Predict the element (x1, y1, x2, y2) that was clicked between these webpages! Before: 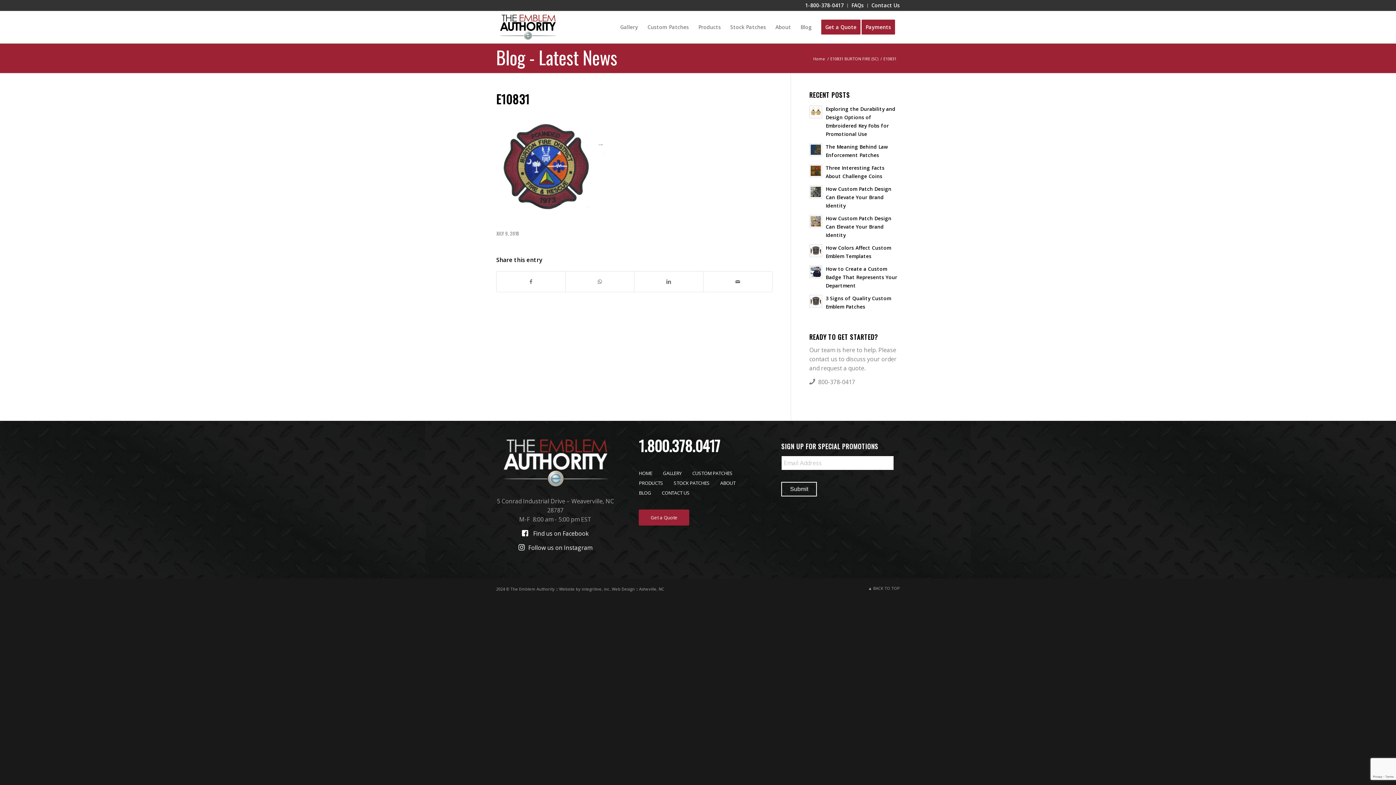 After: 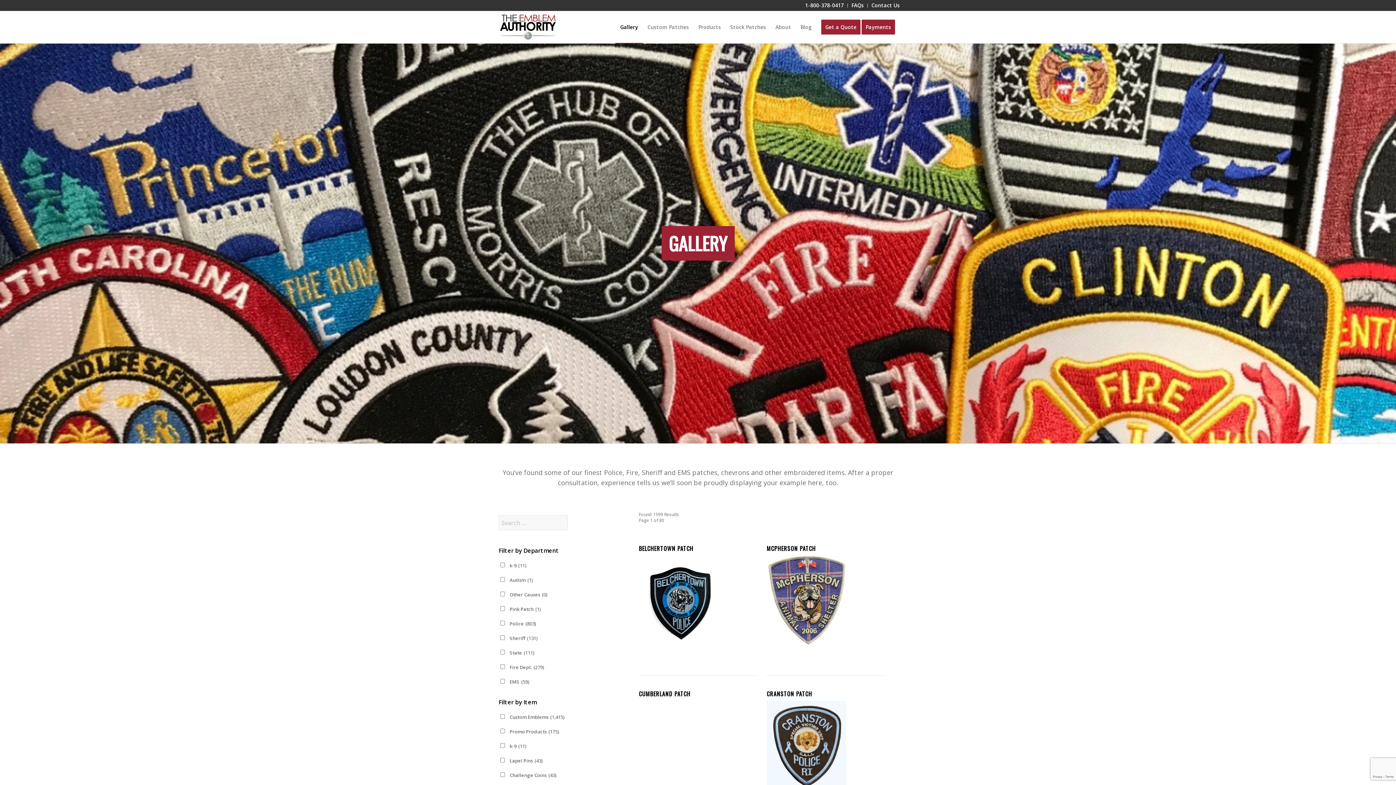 Action: bbox: (615, 11, 642, 43) label: Gallery